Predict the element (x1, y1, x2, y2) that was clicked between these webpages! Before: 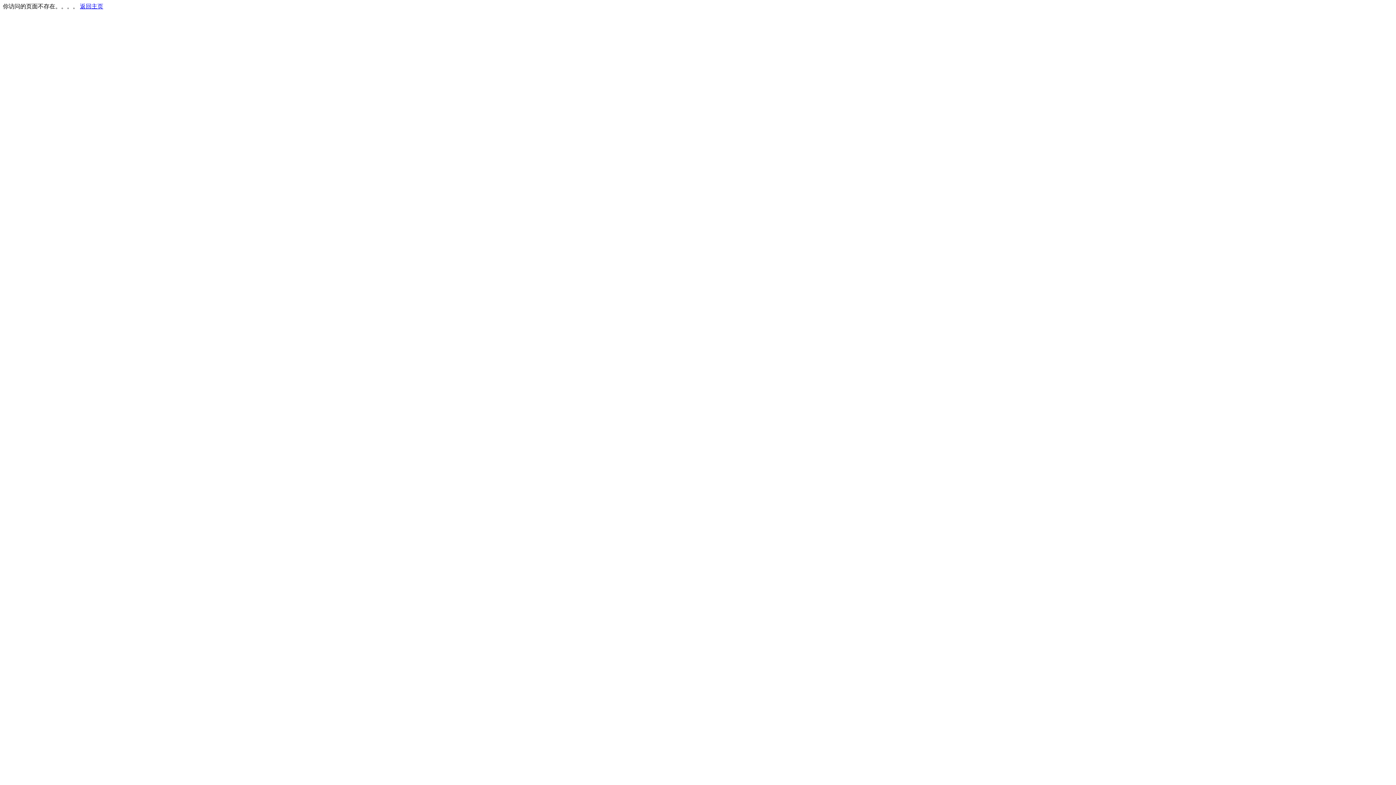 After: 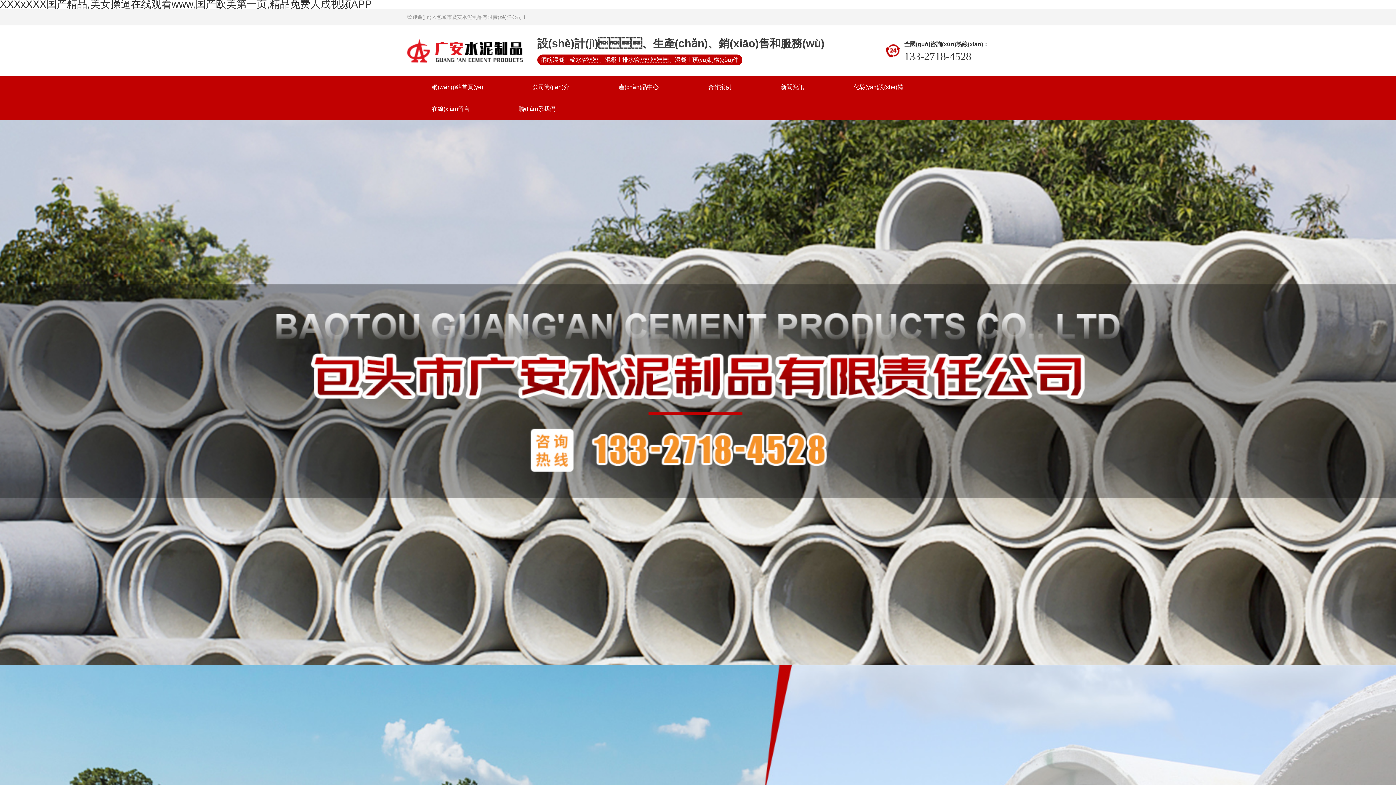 Action: label: 返回主页 bbox: (80, 3, 103, 9)